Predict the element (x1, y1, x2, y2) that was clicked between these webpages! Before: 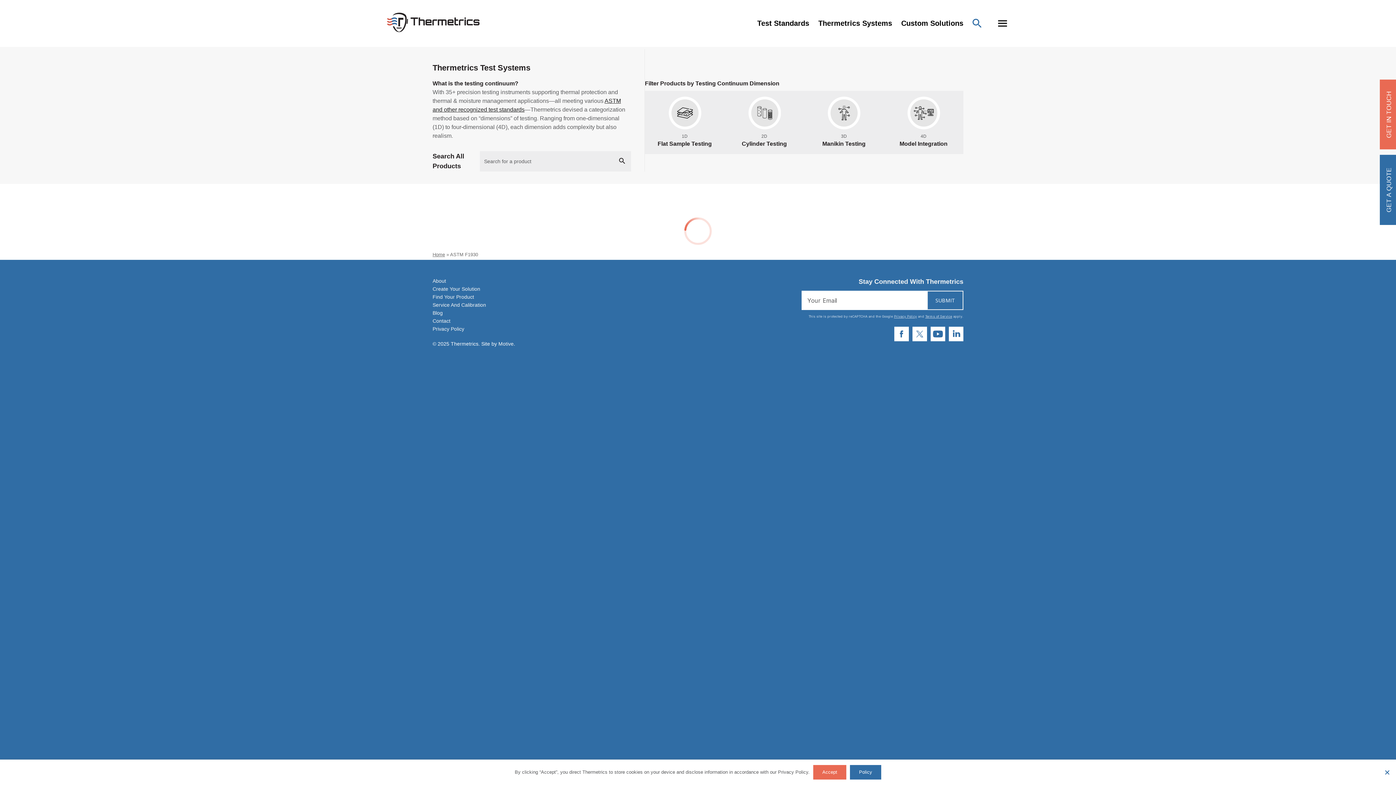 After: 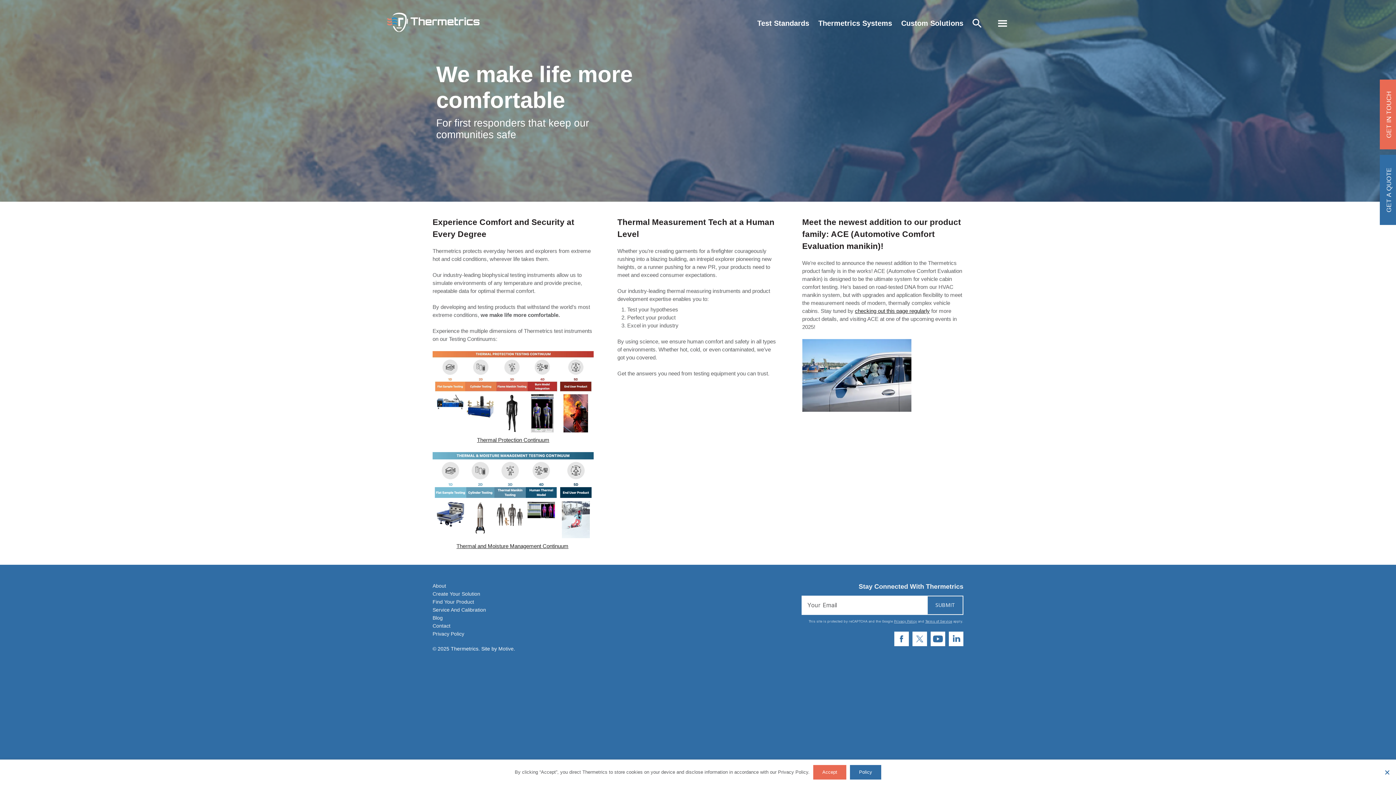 Action: bbox: (387, 27, 479, 33)